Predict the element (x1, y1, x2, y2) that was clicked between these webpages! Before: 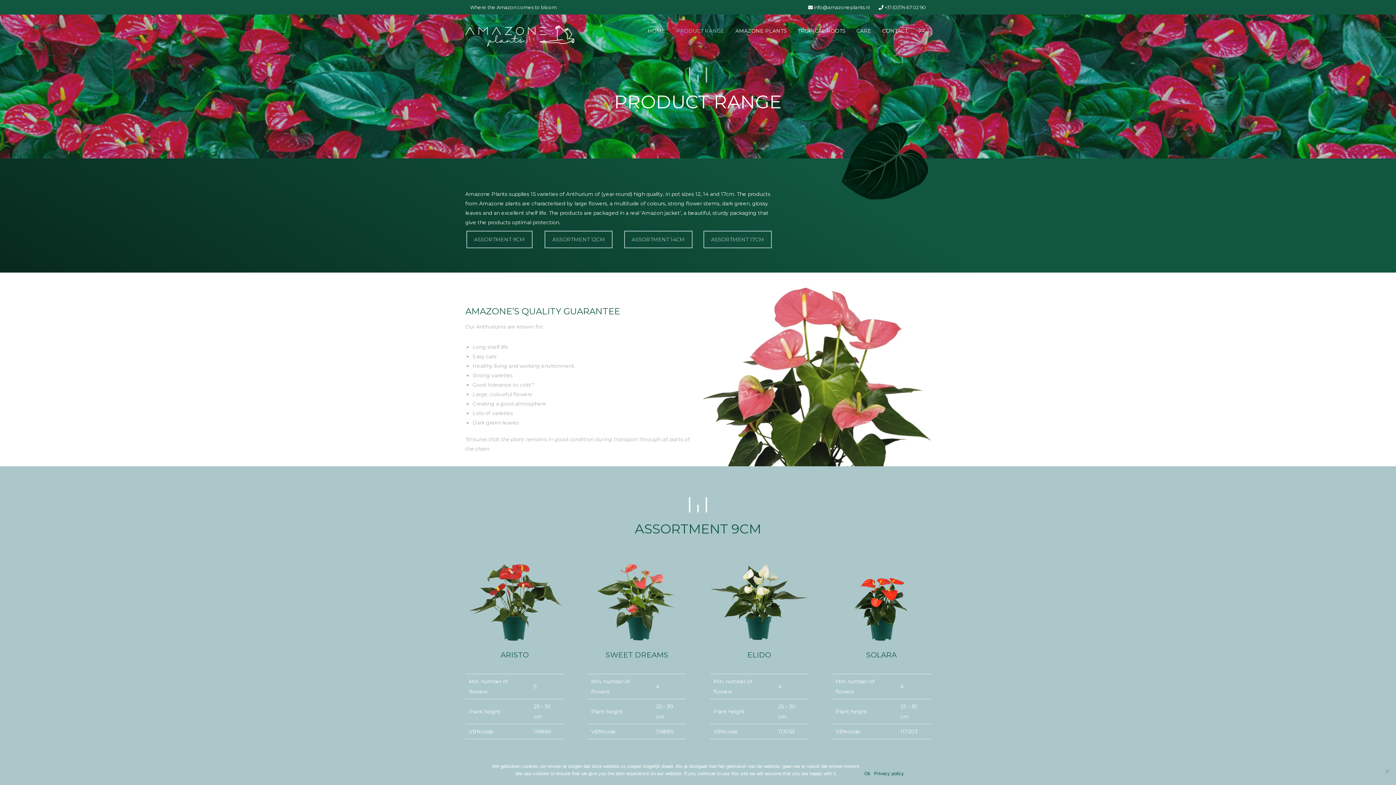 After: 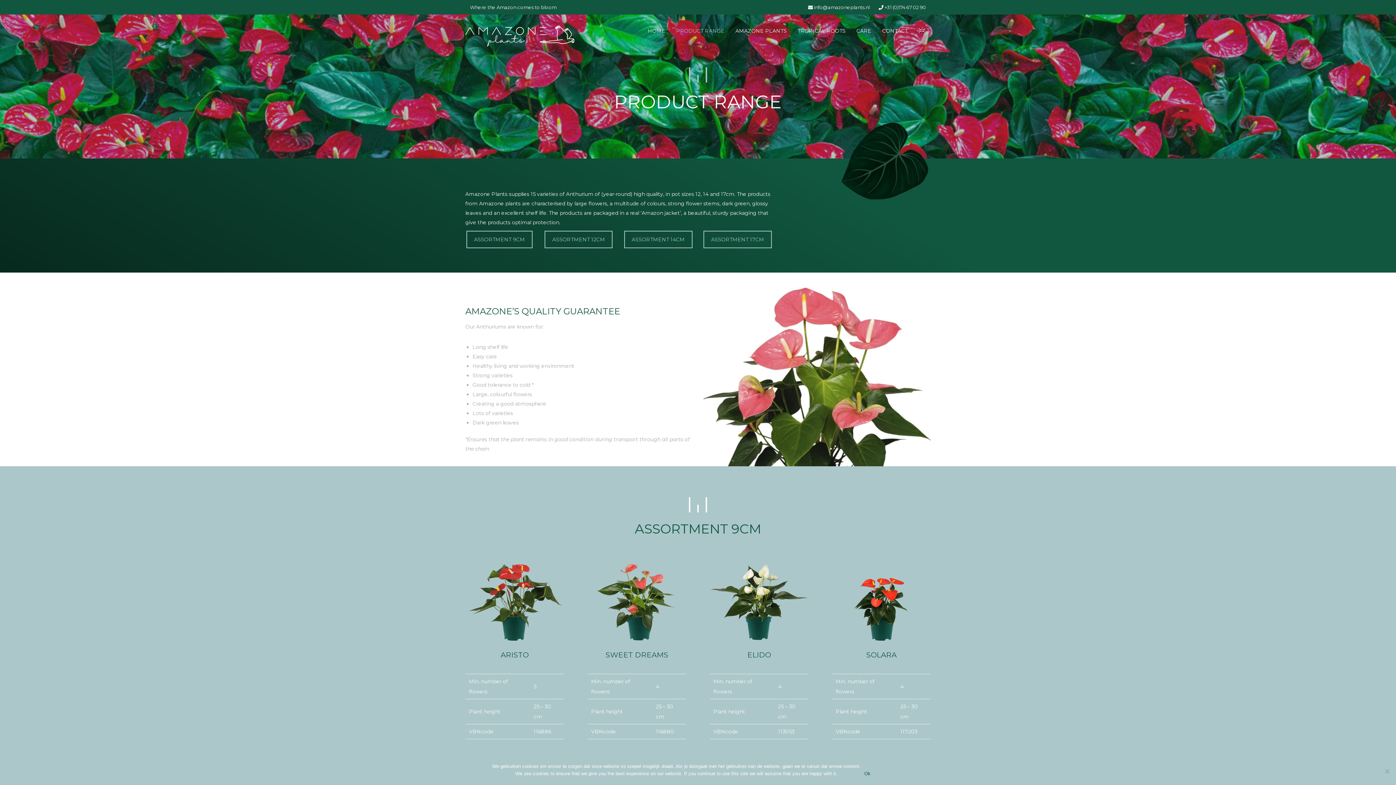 Action: bbox: (874, 770, 904, 777) label: Privacy policy